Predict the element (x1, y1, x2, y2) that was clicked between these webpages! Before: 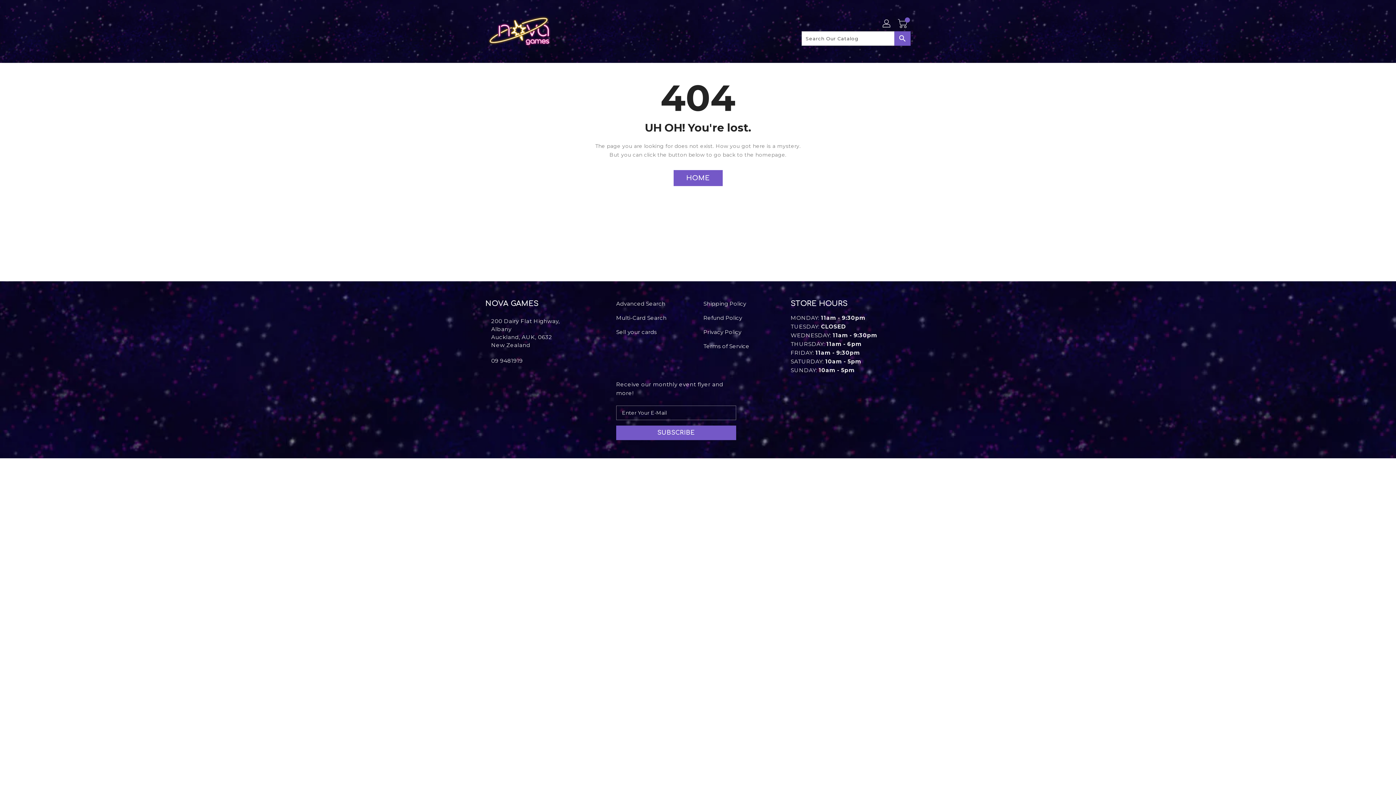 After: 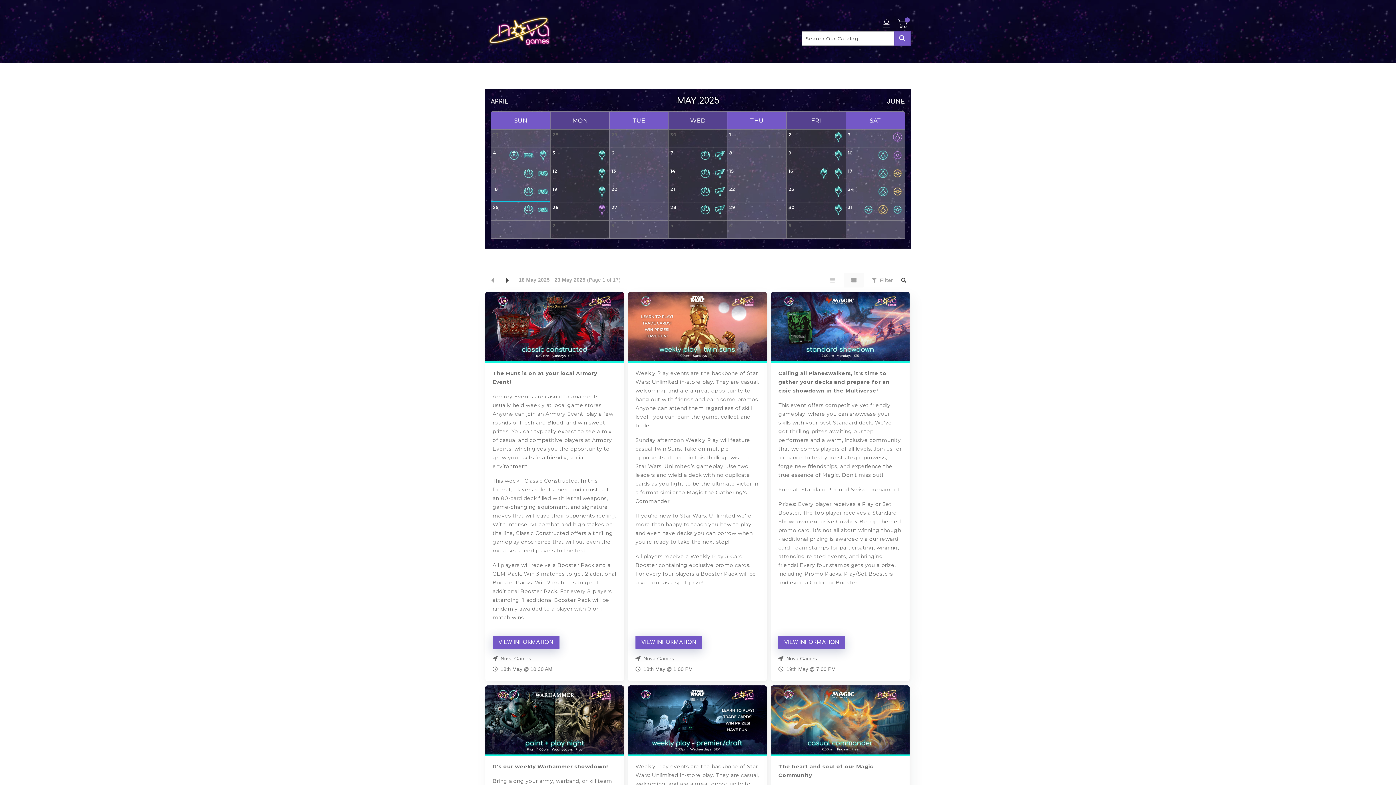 Action: bbox: (659, 27, 668, 35)